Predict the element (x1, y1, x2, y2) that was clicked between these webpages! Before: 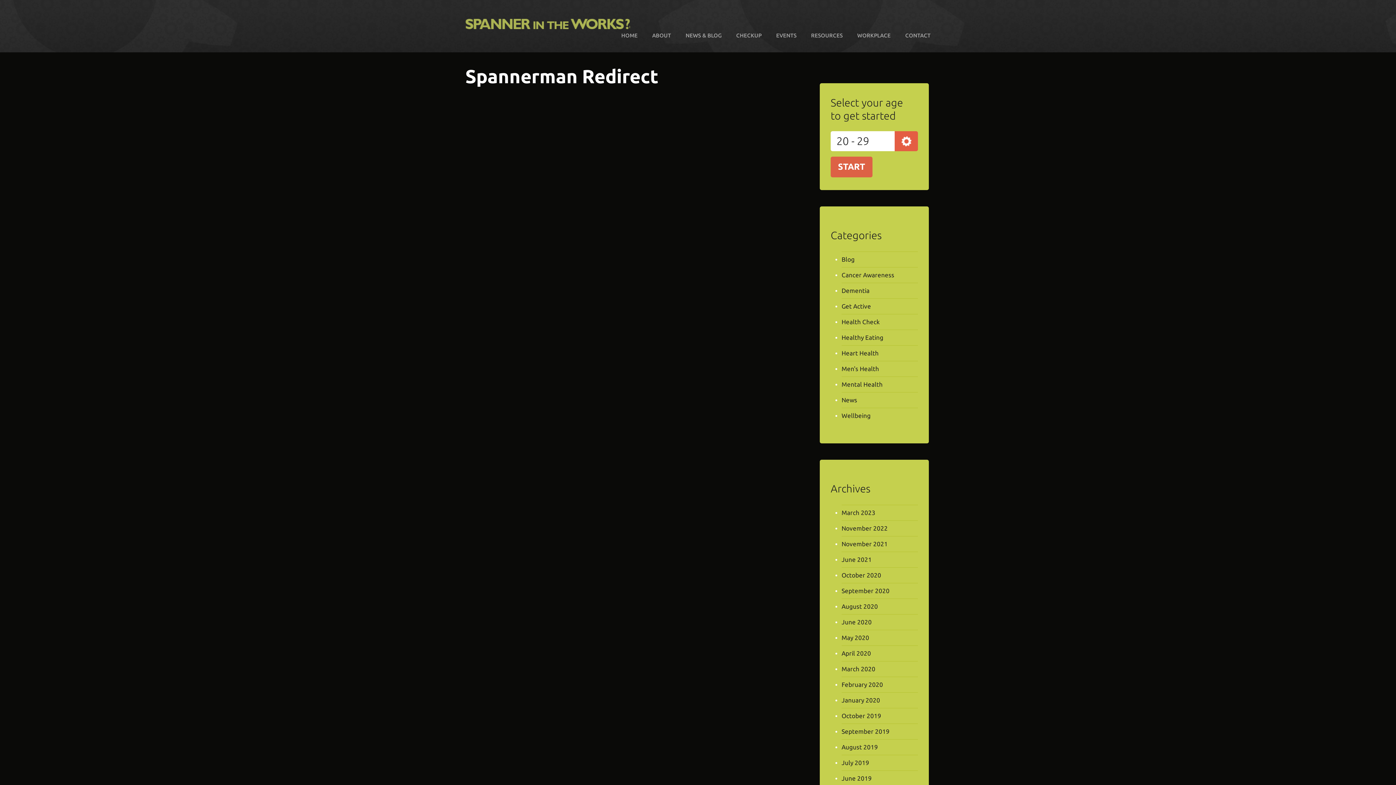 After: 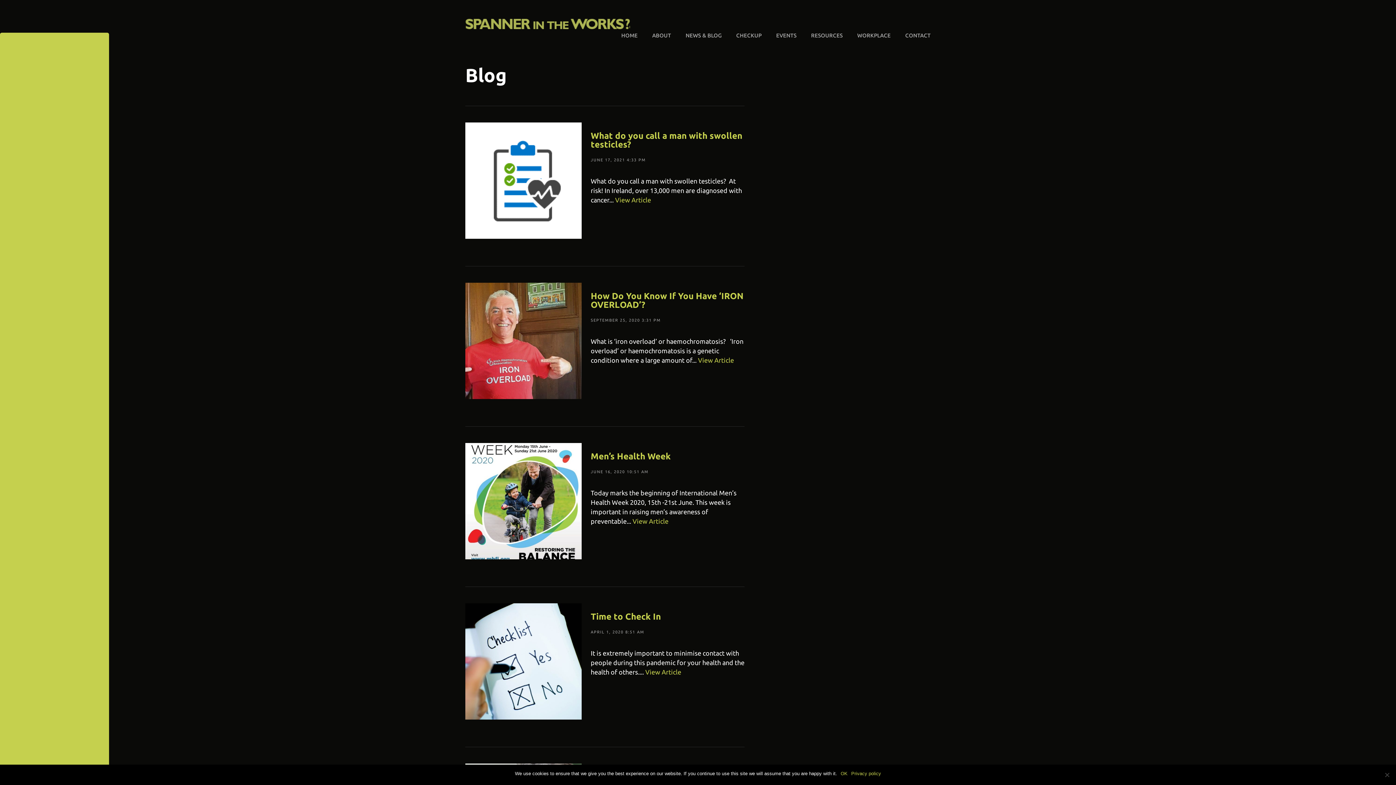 Action: label: Health Check bbox: (841, 318, 880, 325)